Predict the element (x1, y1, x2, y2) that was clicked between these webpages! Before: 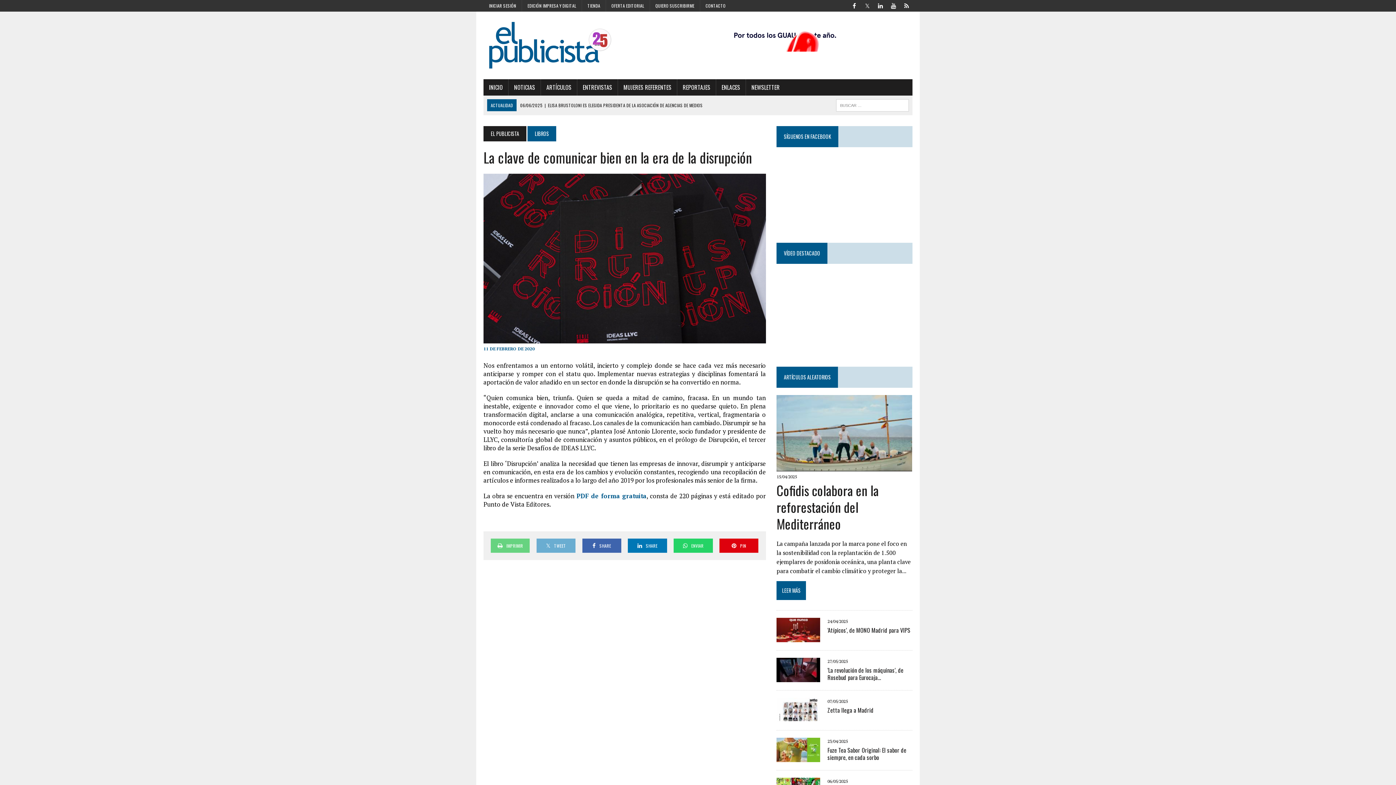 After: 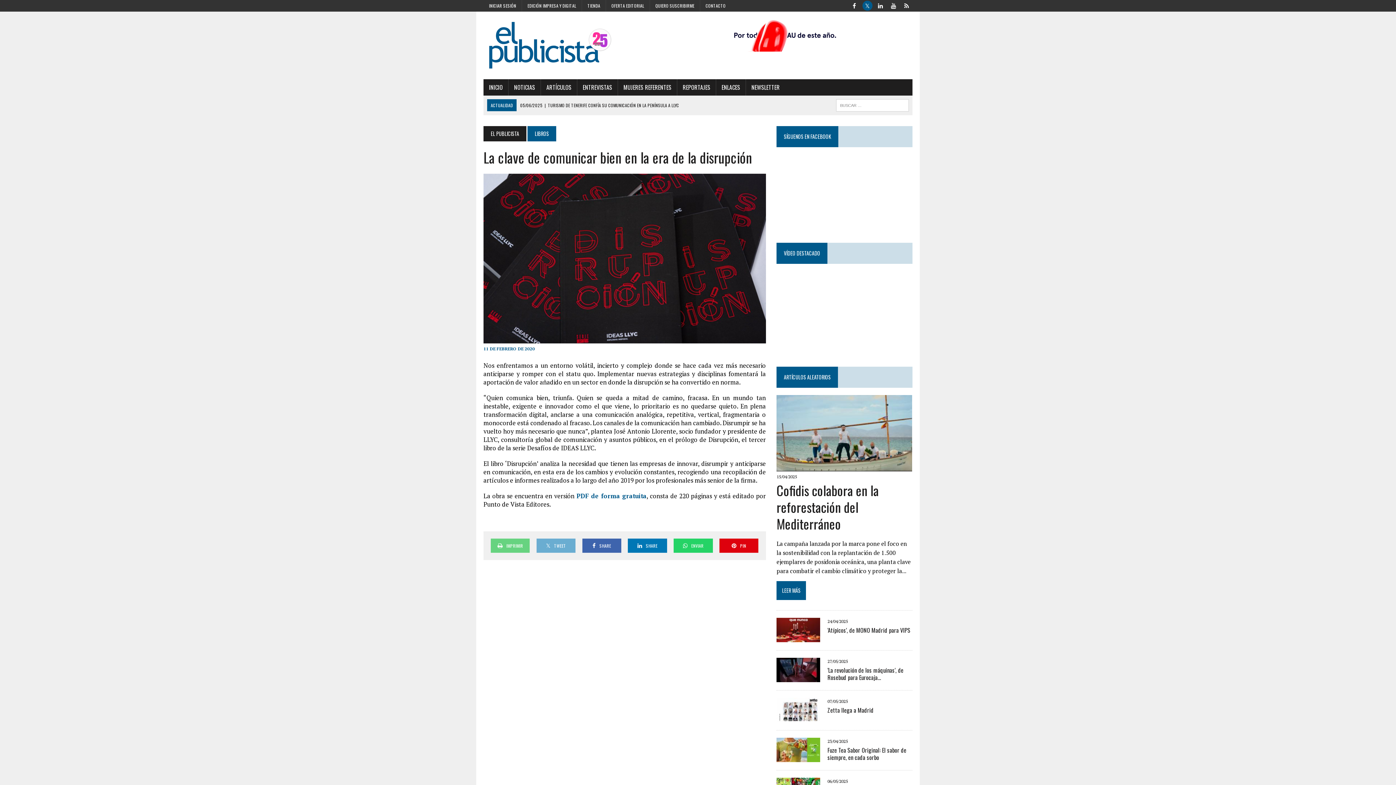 Action: bbox: (861, 0, 873, 9) label: Twitter